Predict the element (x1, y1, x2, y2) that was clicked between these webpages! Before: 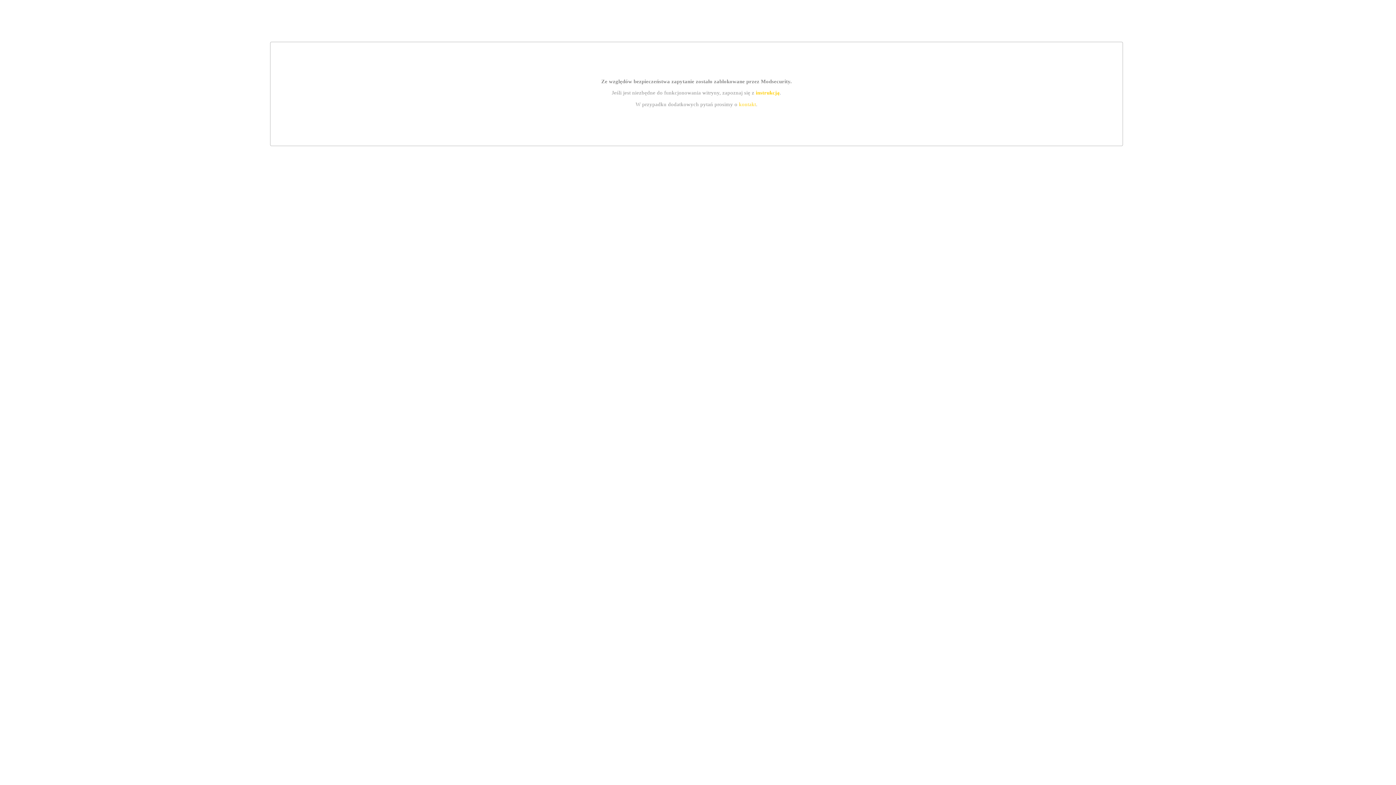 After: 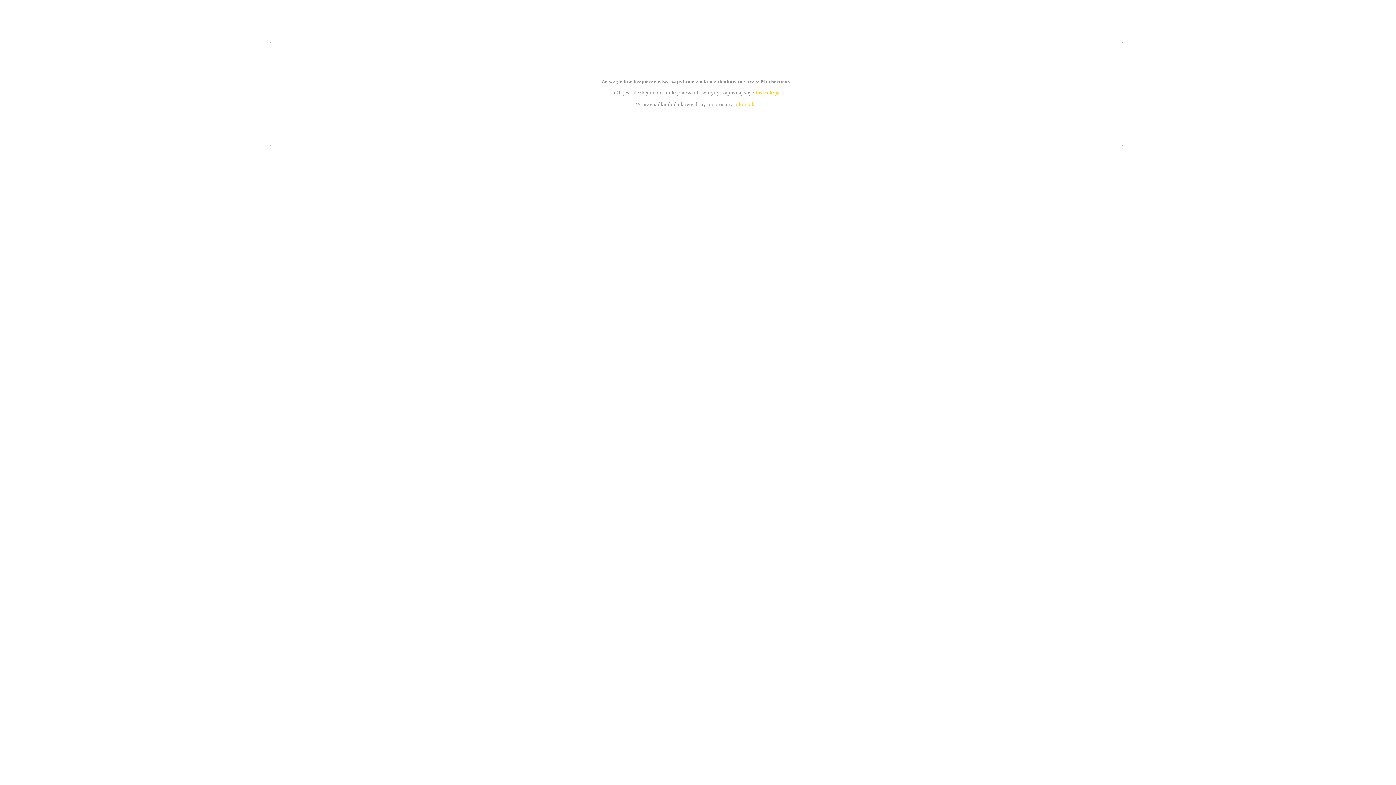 Action: label: kontakt bbox: (739, 101, 756, 107)